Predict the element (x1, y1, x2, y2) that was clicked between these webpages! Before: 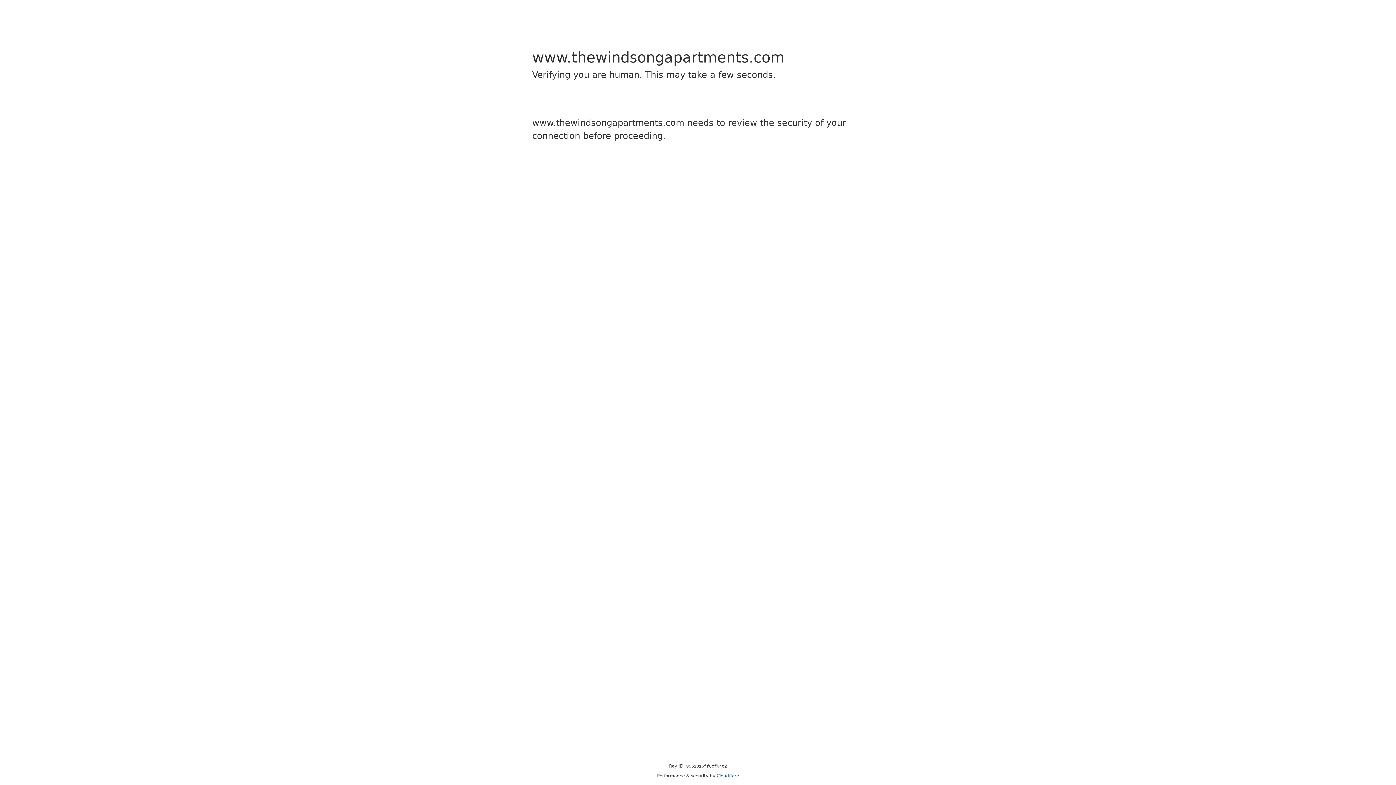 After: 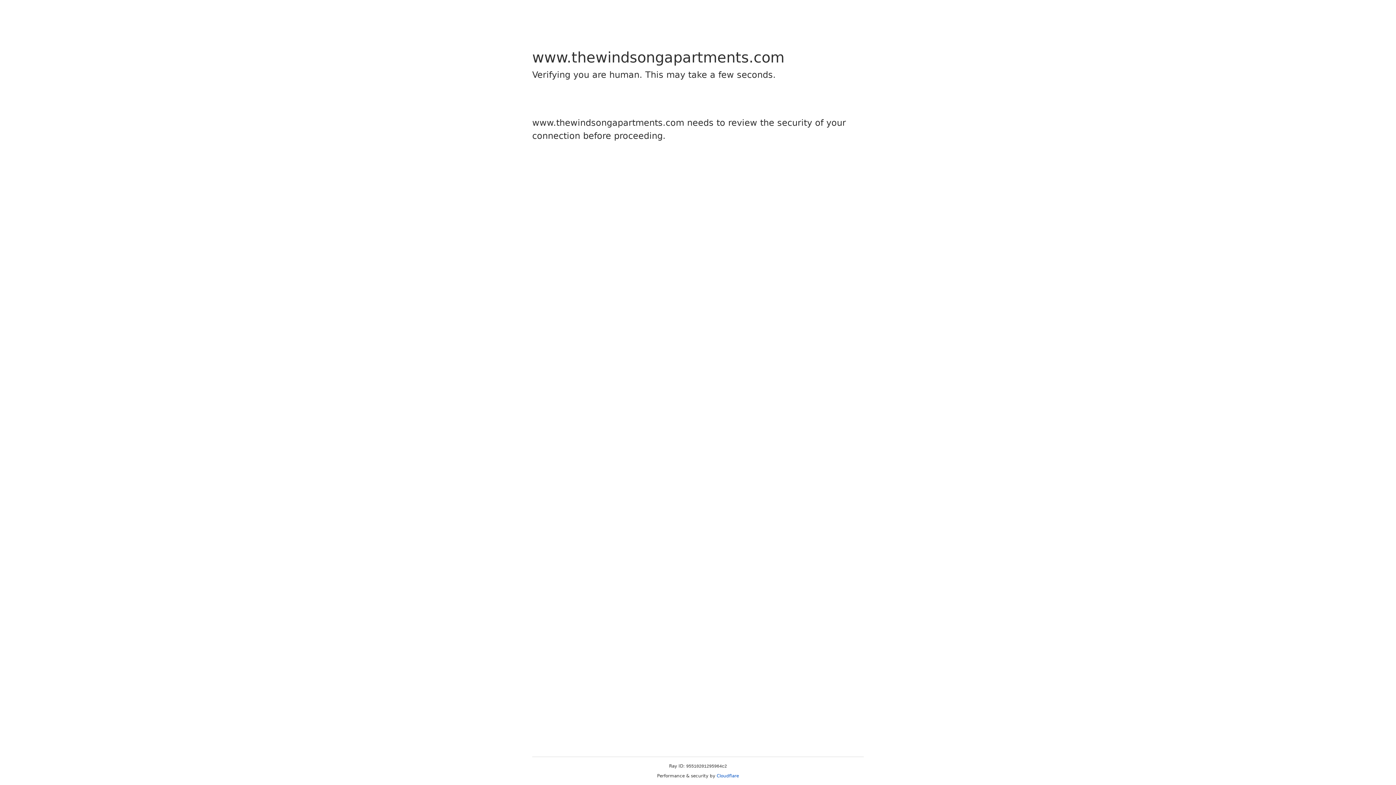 Action: label: Cloudflare bbox: (716, 773, 739, 778)